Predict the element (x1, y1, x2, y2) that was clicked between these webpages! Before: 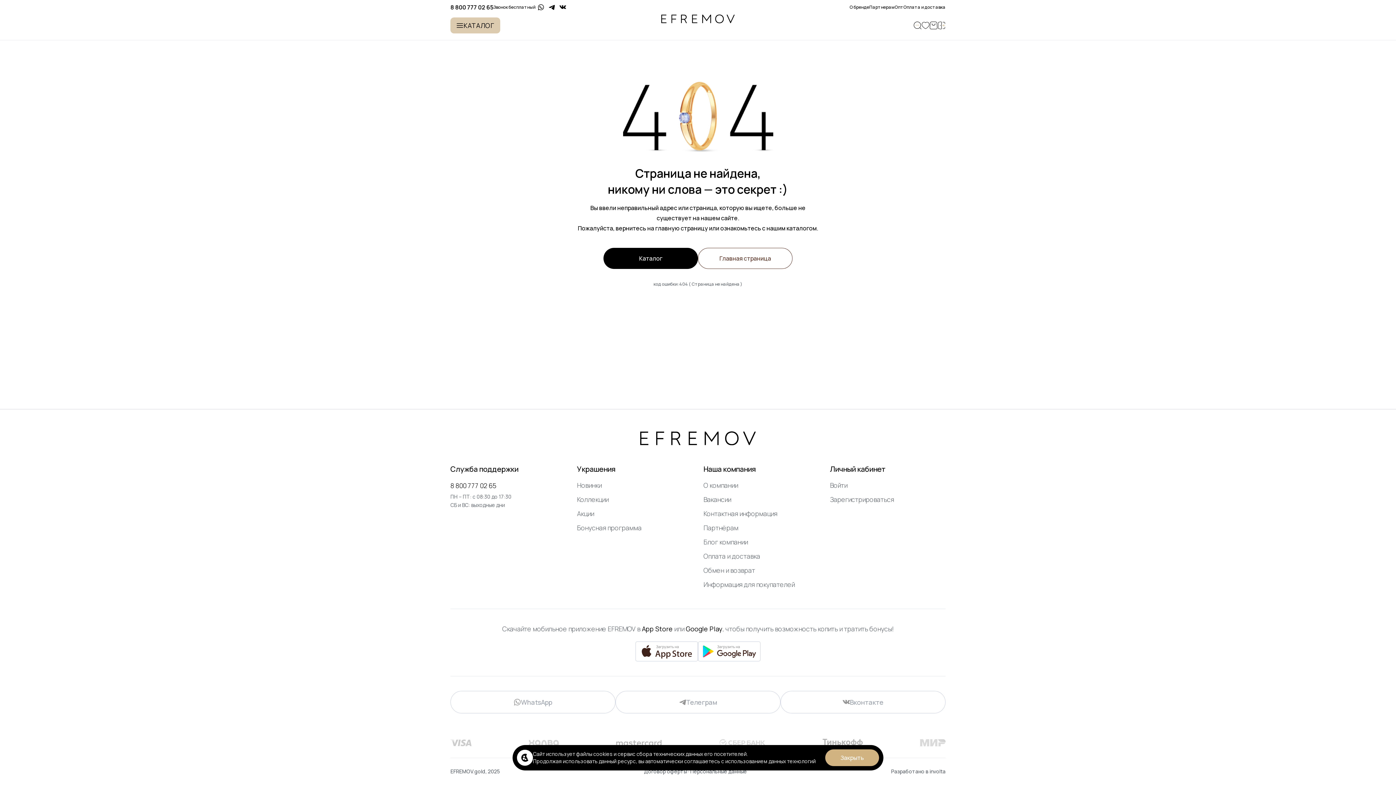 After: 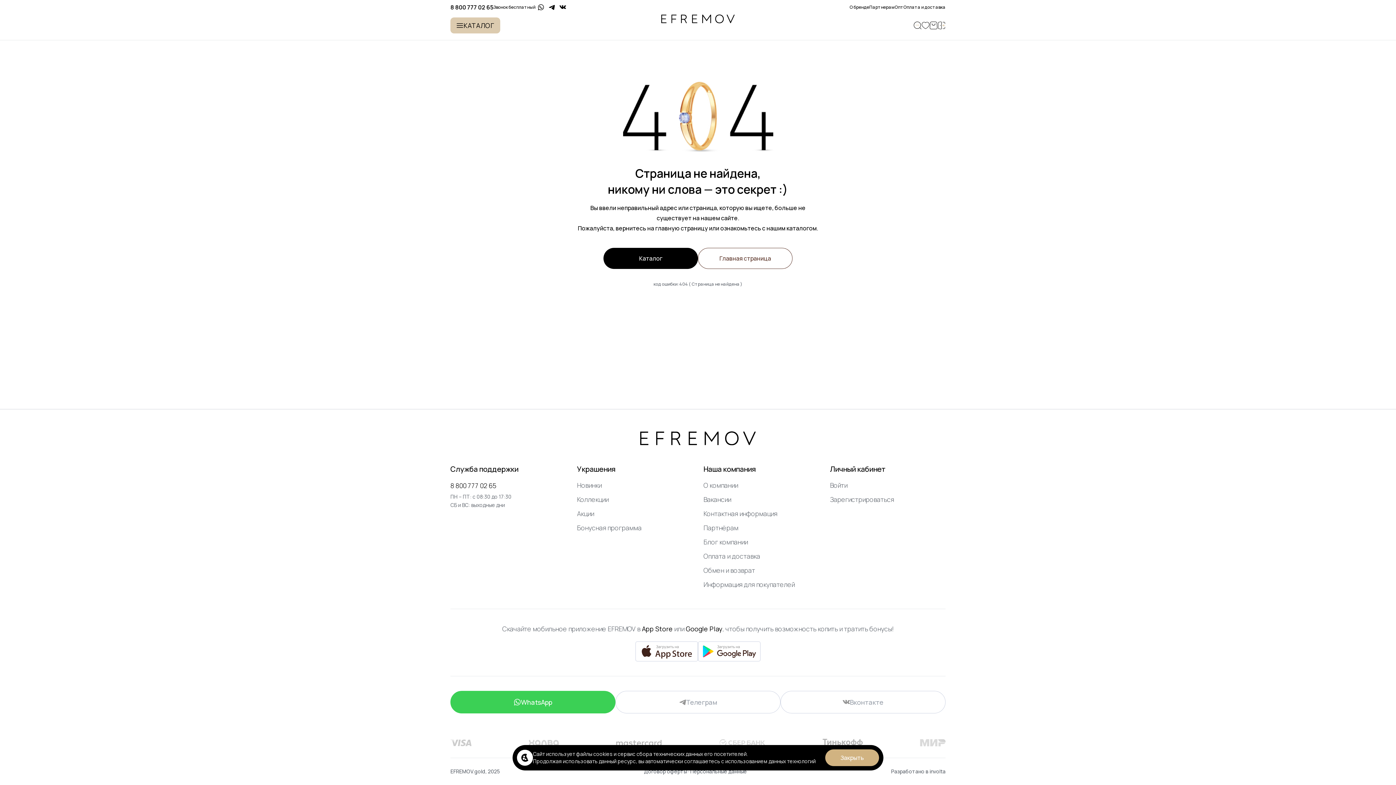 Action: label: WhatsApp bbox: (450, 691, 615, 713)